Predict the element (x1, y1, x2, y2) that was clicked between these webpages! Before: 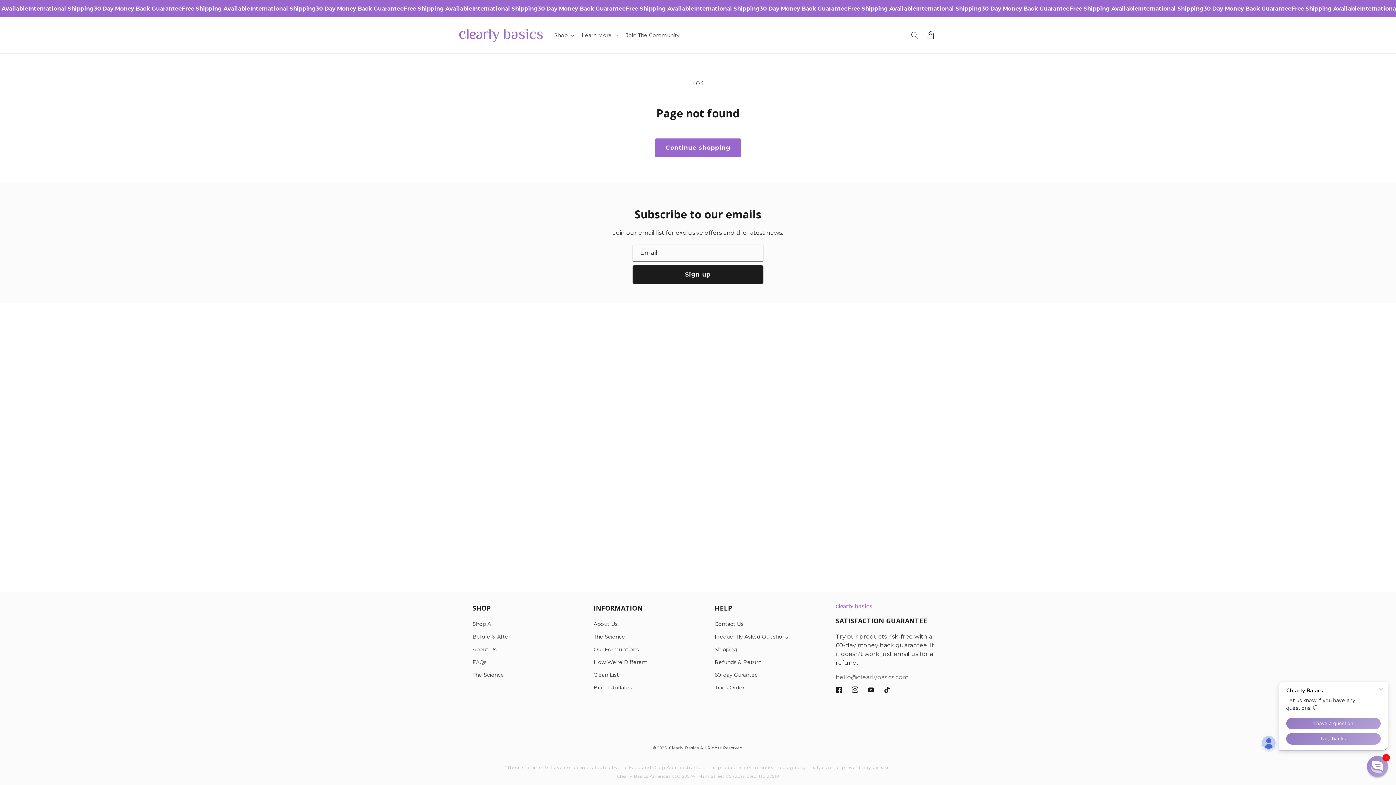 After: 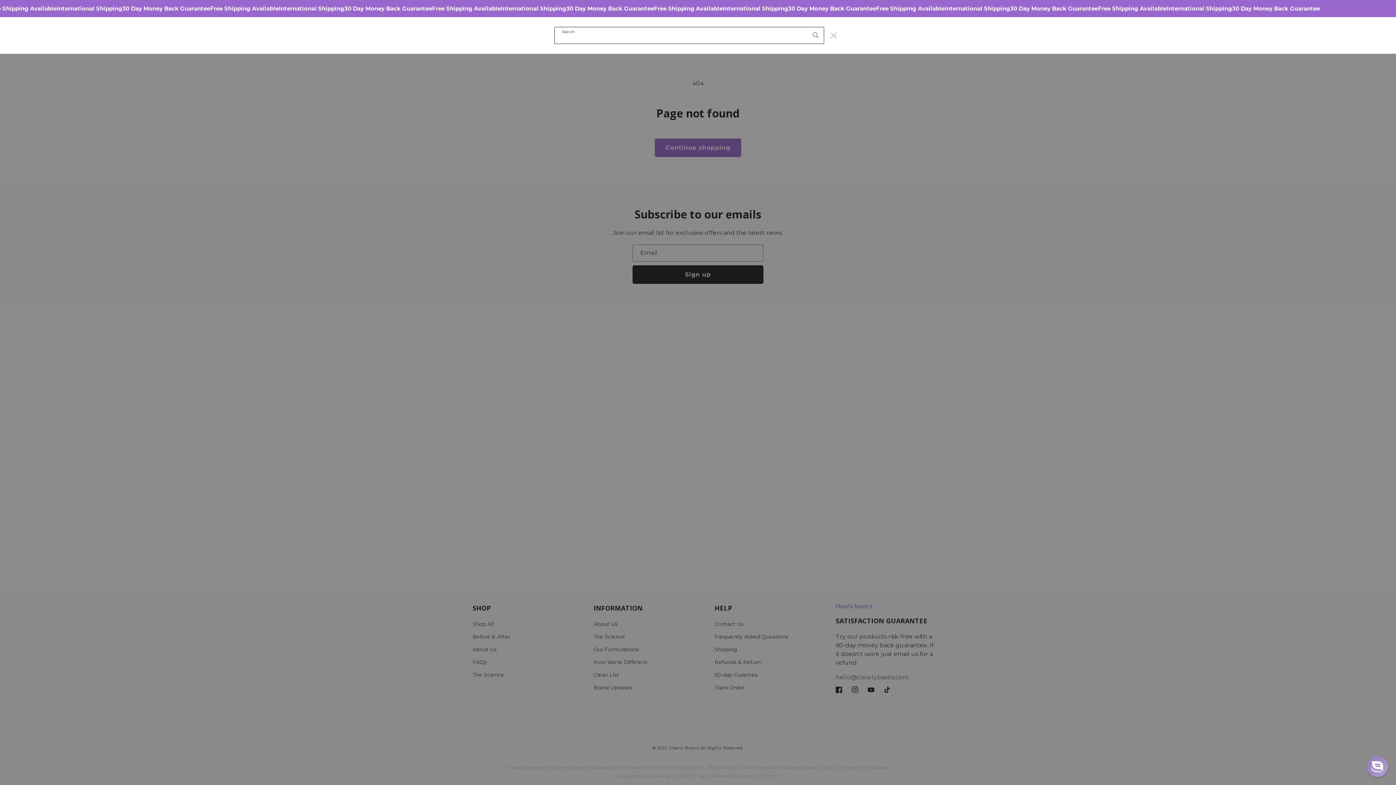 Action: bbox: (906, 27, 922, 43) label: Search